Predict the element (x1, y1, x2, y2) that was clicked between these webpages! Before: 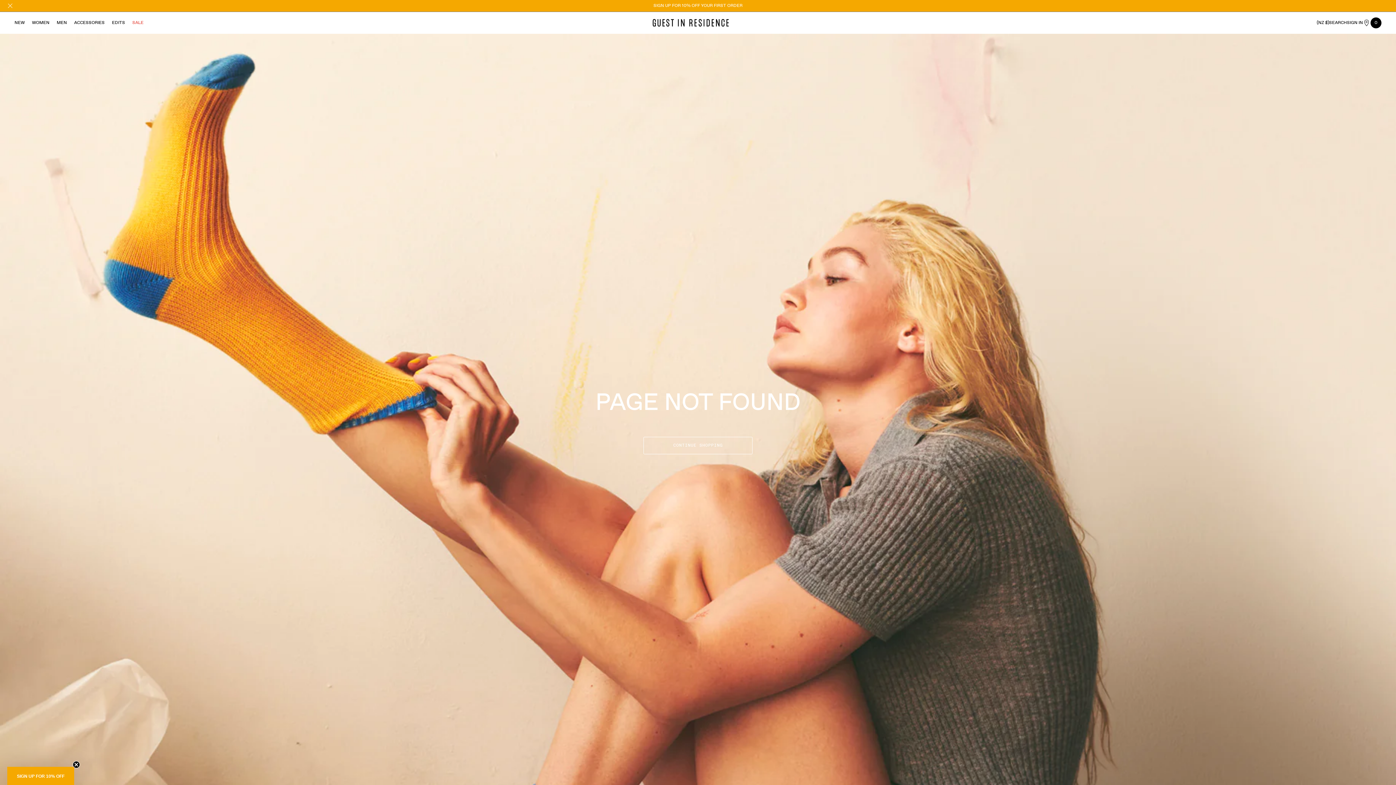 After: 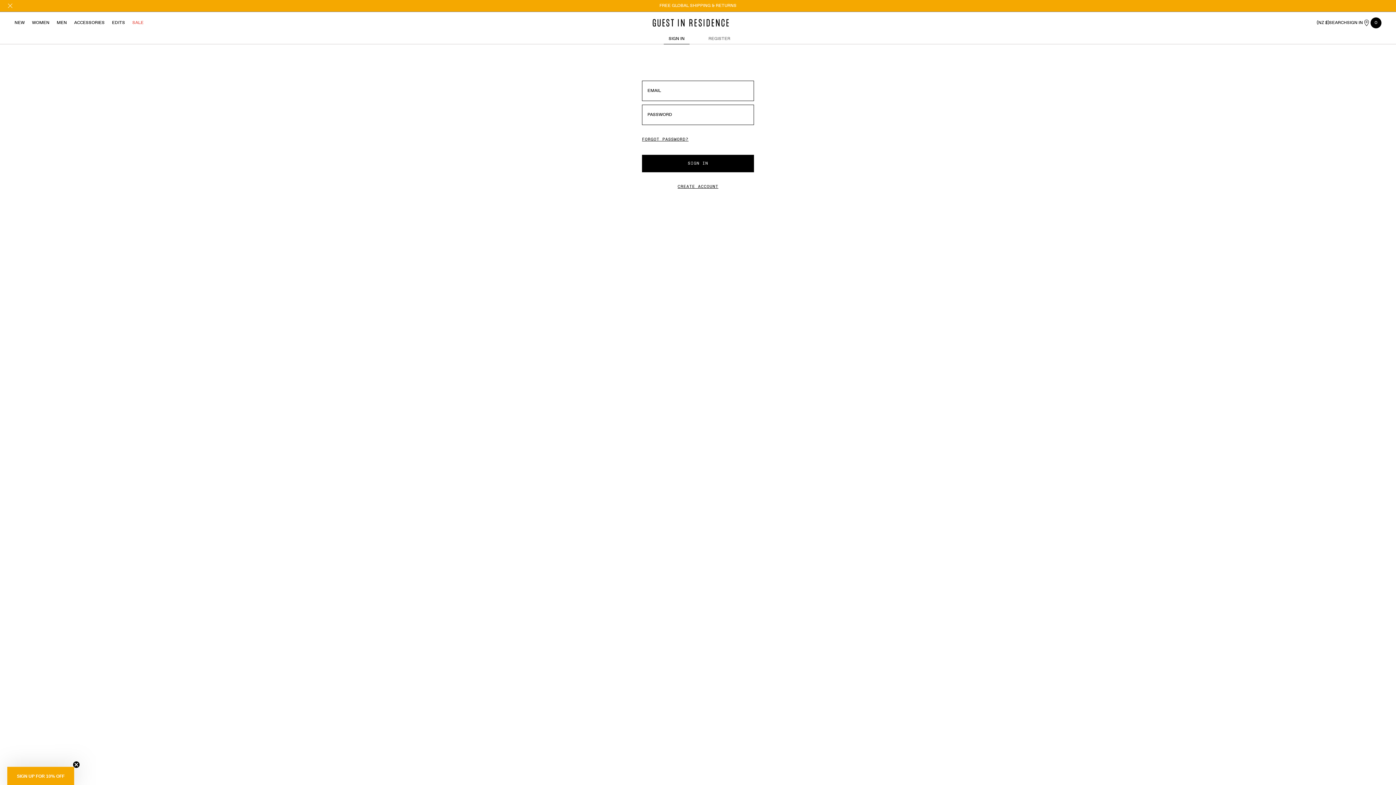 Action: label: SIGN IN bbox: (1347, 20, 1363, 25)